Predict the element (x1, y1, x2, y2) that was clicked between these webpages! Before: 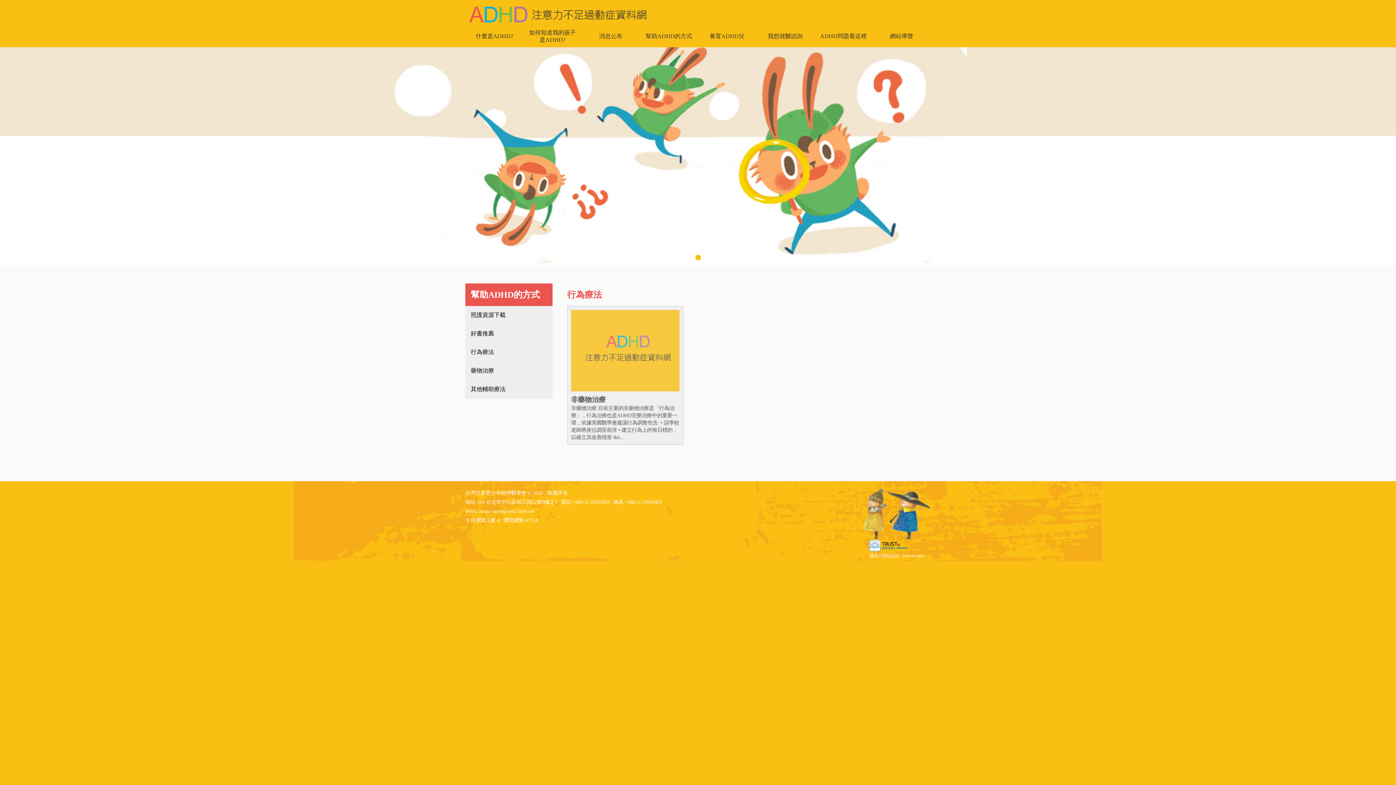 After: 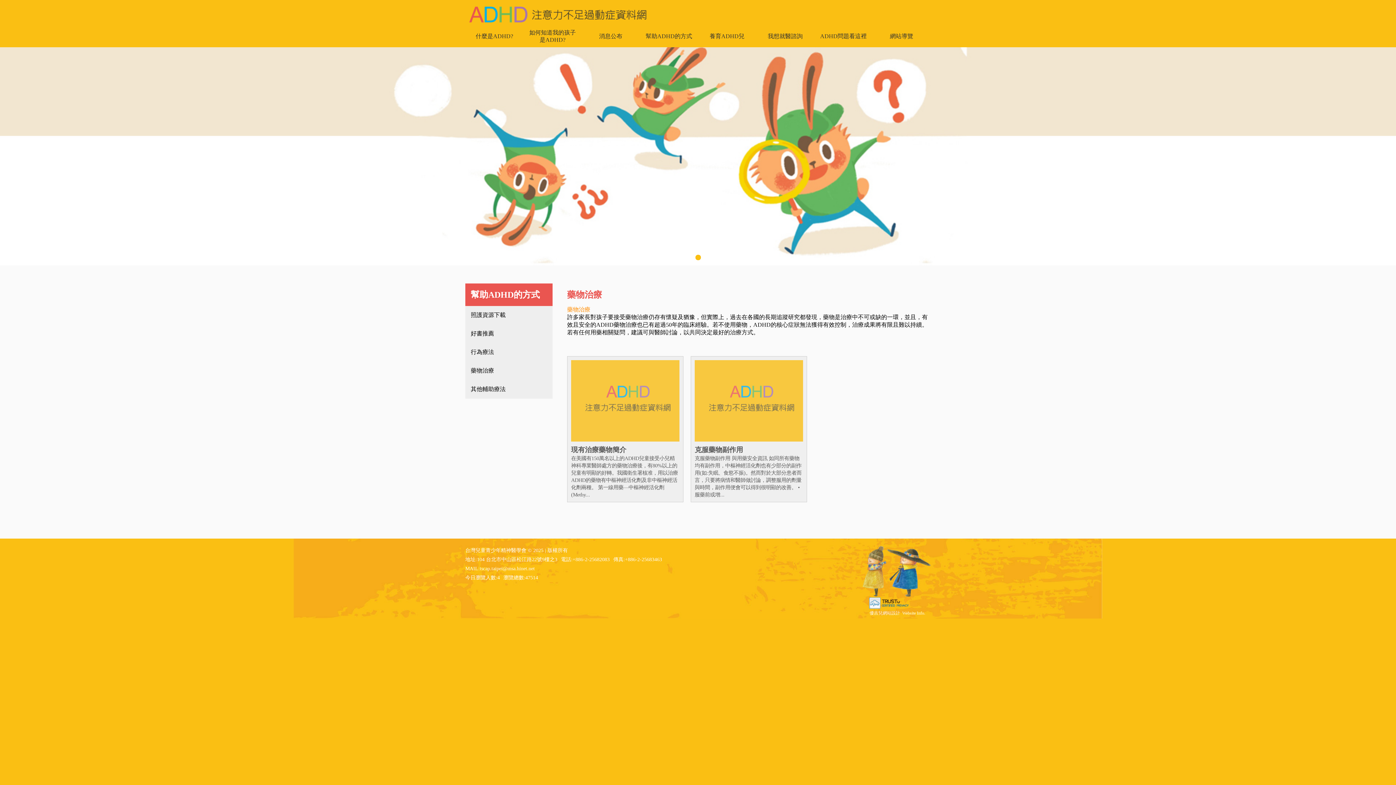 Action: label: 藥物治療 bbox: (465, 361, 552, 380)